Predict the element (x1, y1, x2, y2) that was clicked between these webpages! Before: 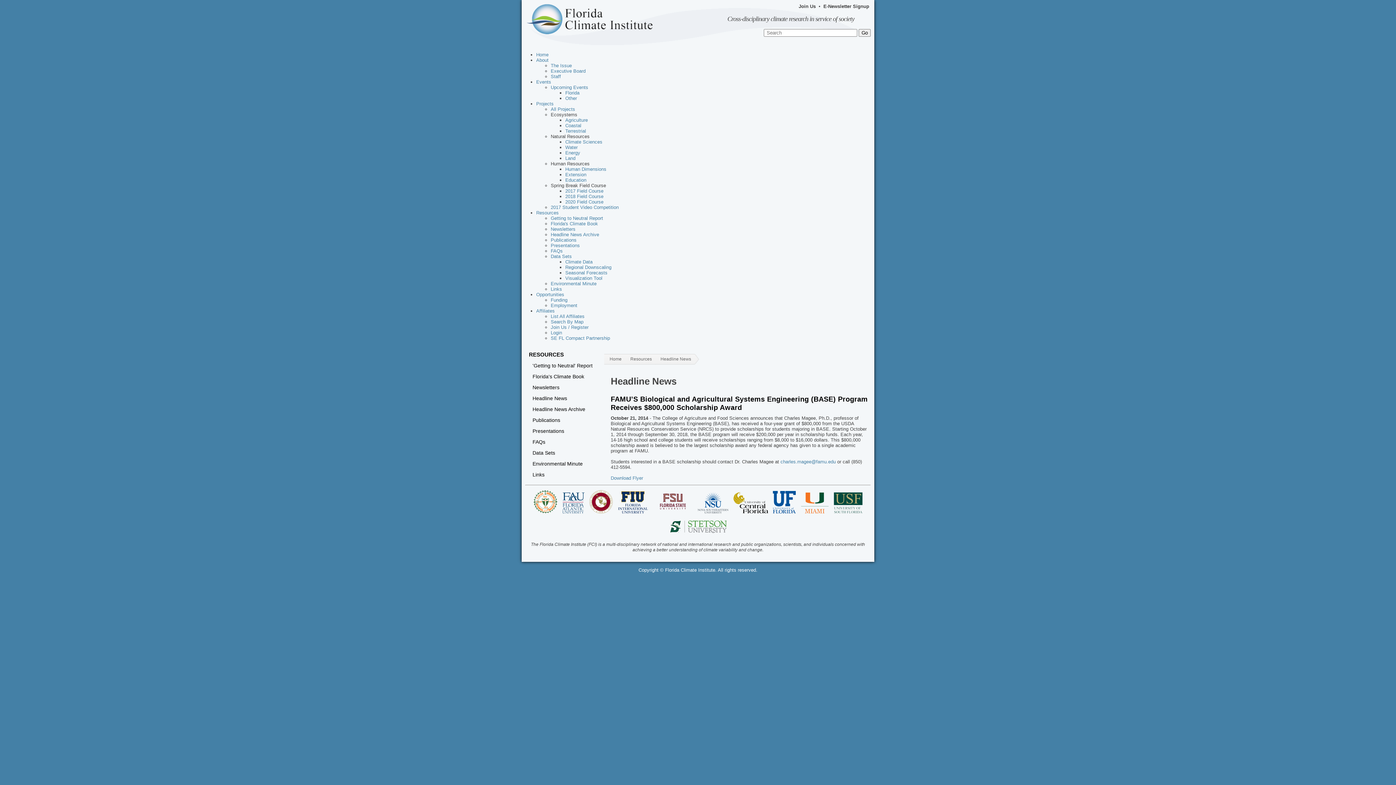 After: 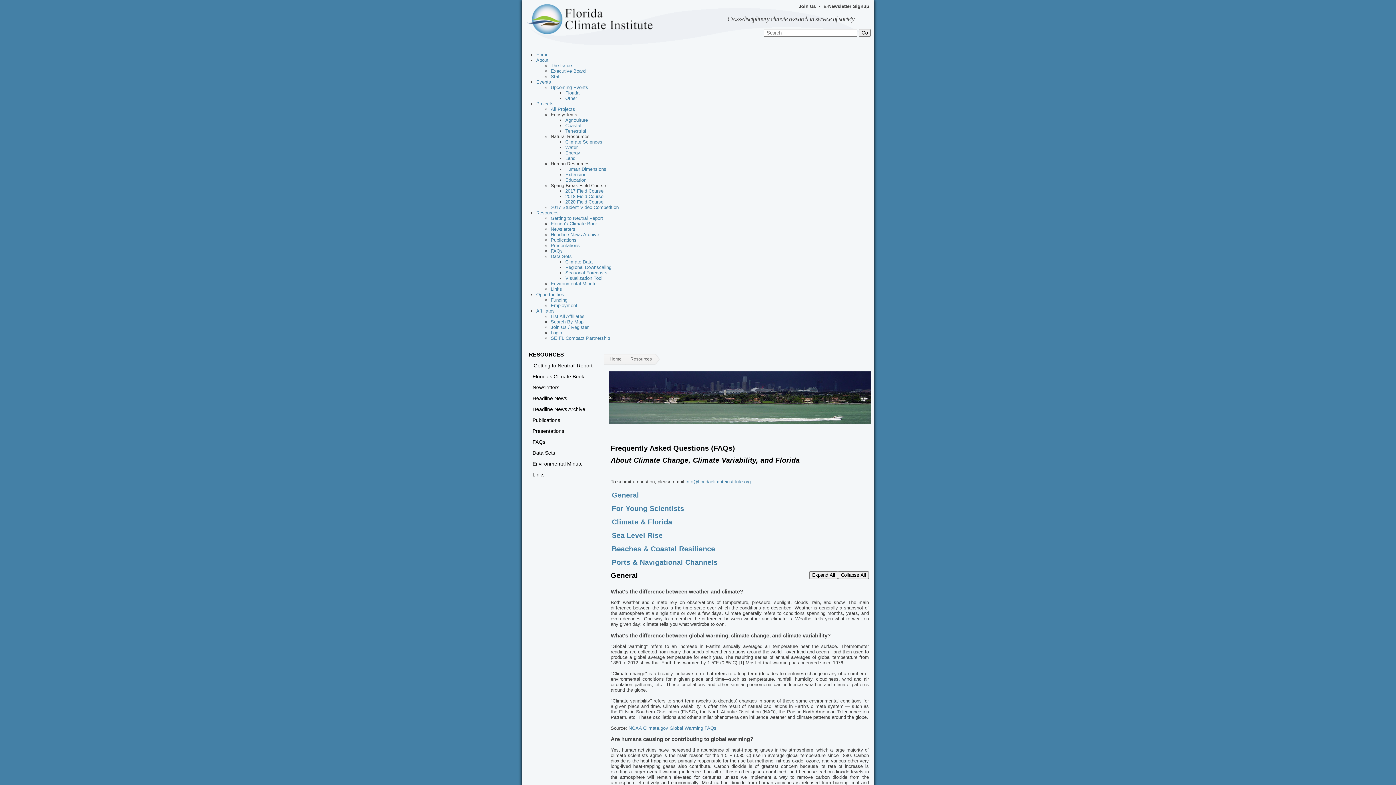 Action: bbox: (550, 248, 562, 253) label: FAQs